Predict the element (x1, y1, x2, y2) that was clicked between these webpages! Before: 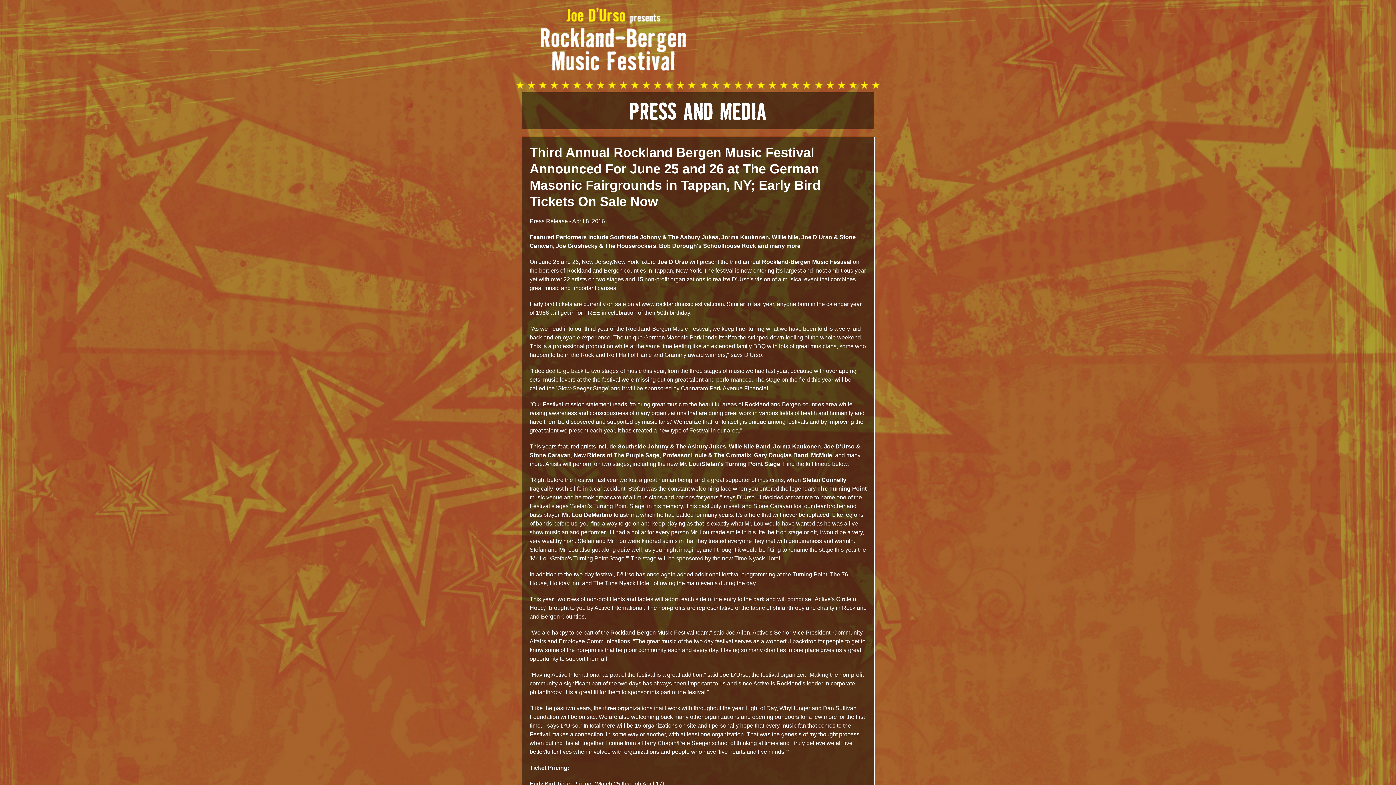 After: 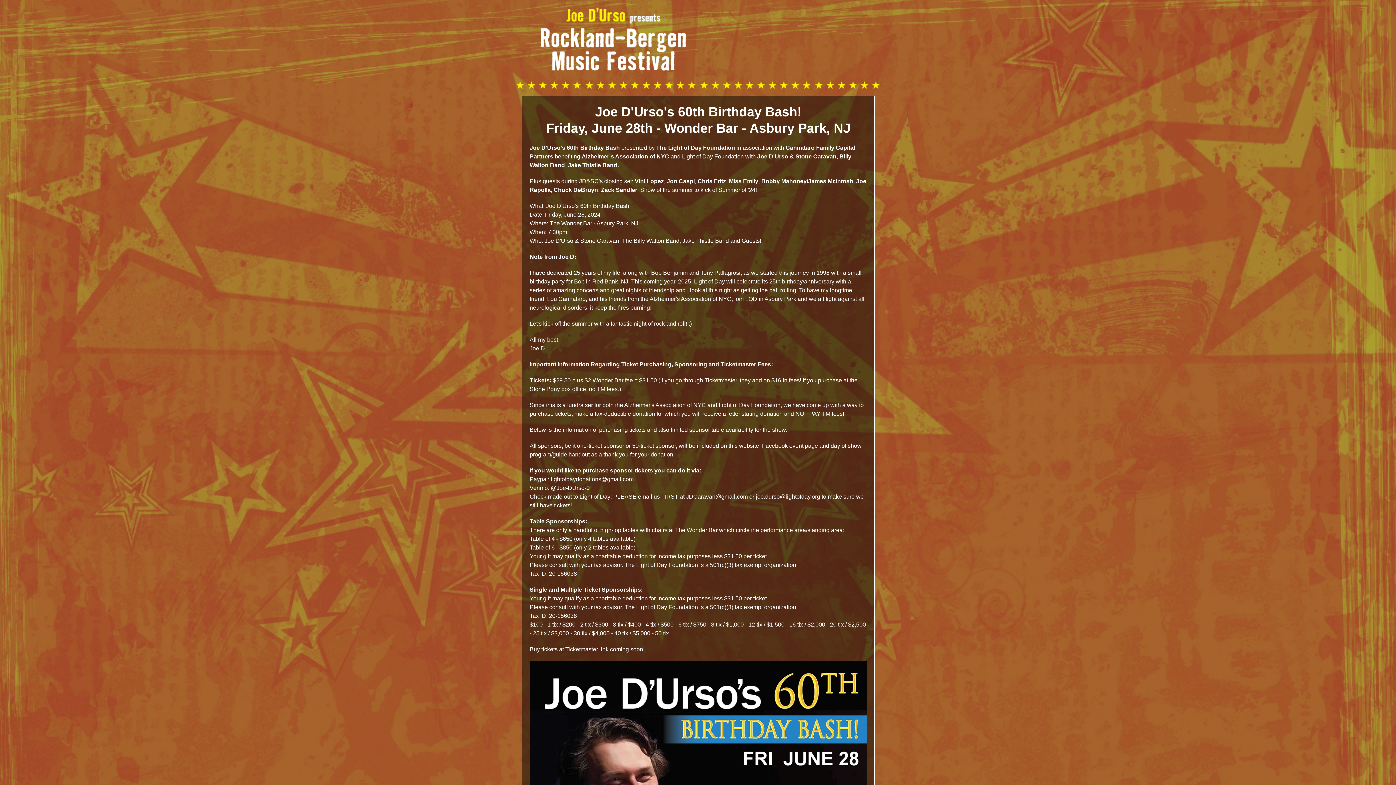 Action: bbox: (540, 65, 686, 71)